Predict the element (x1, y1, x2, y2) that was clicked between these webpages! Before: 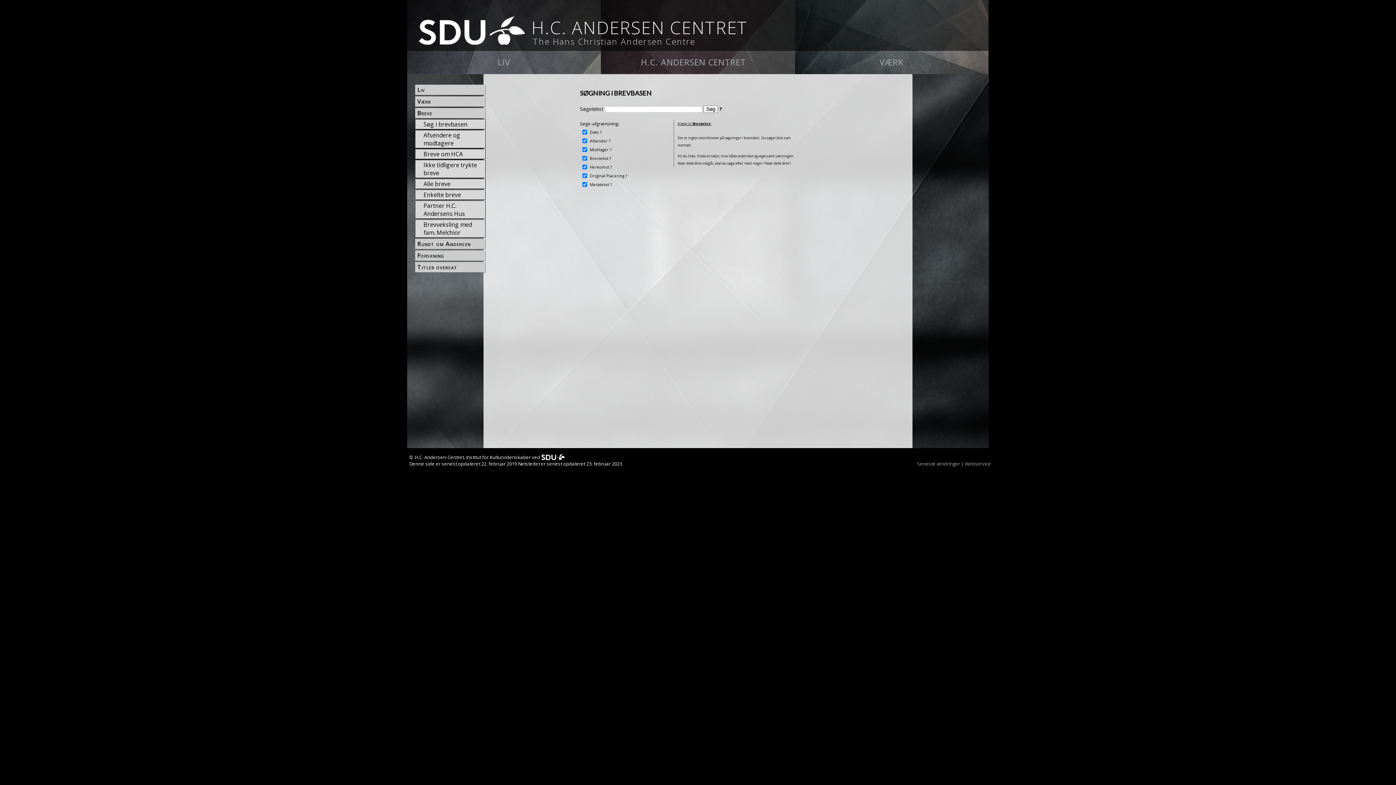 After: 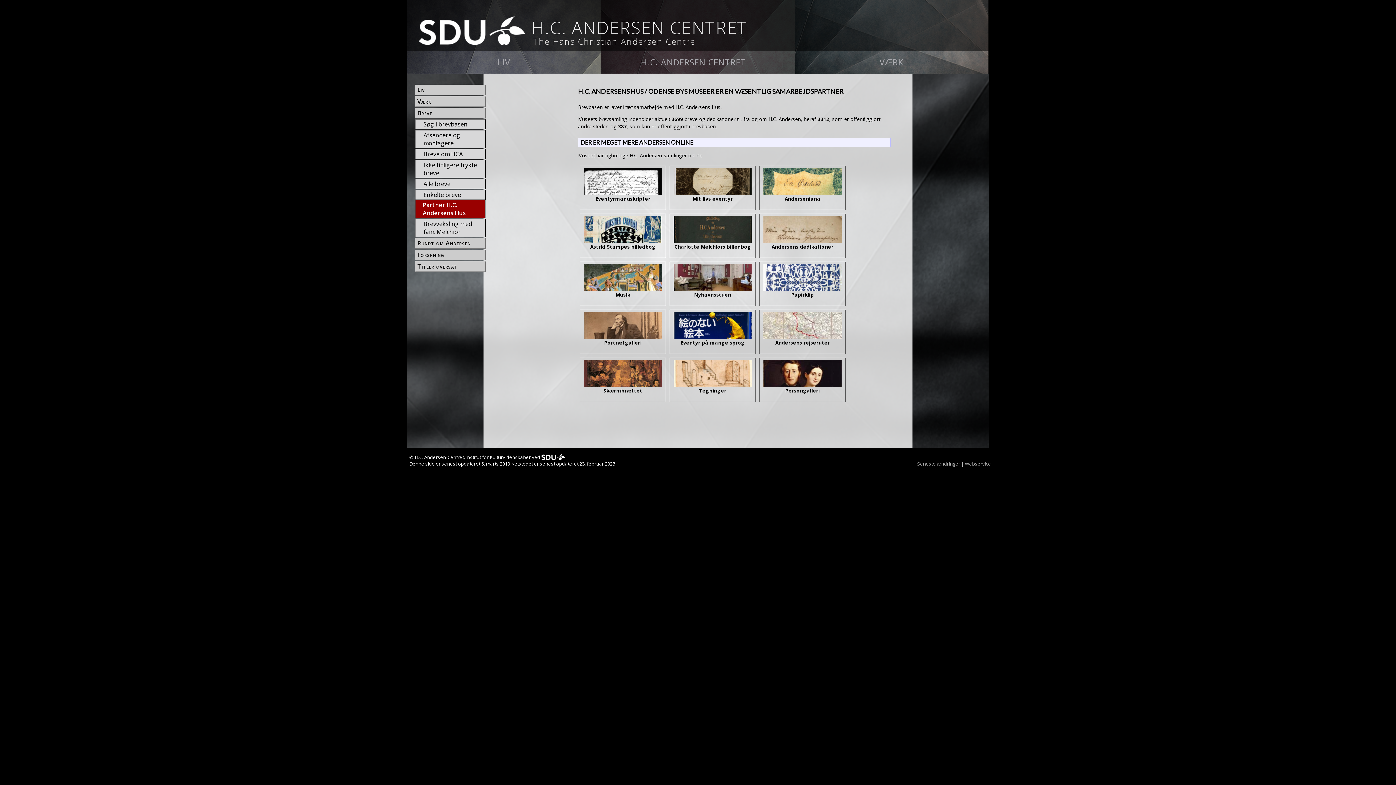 Action: bbox: (422, 185, 485, 199) label: Partner H.C. Andersens Hus